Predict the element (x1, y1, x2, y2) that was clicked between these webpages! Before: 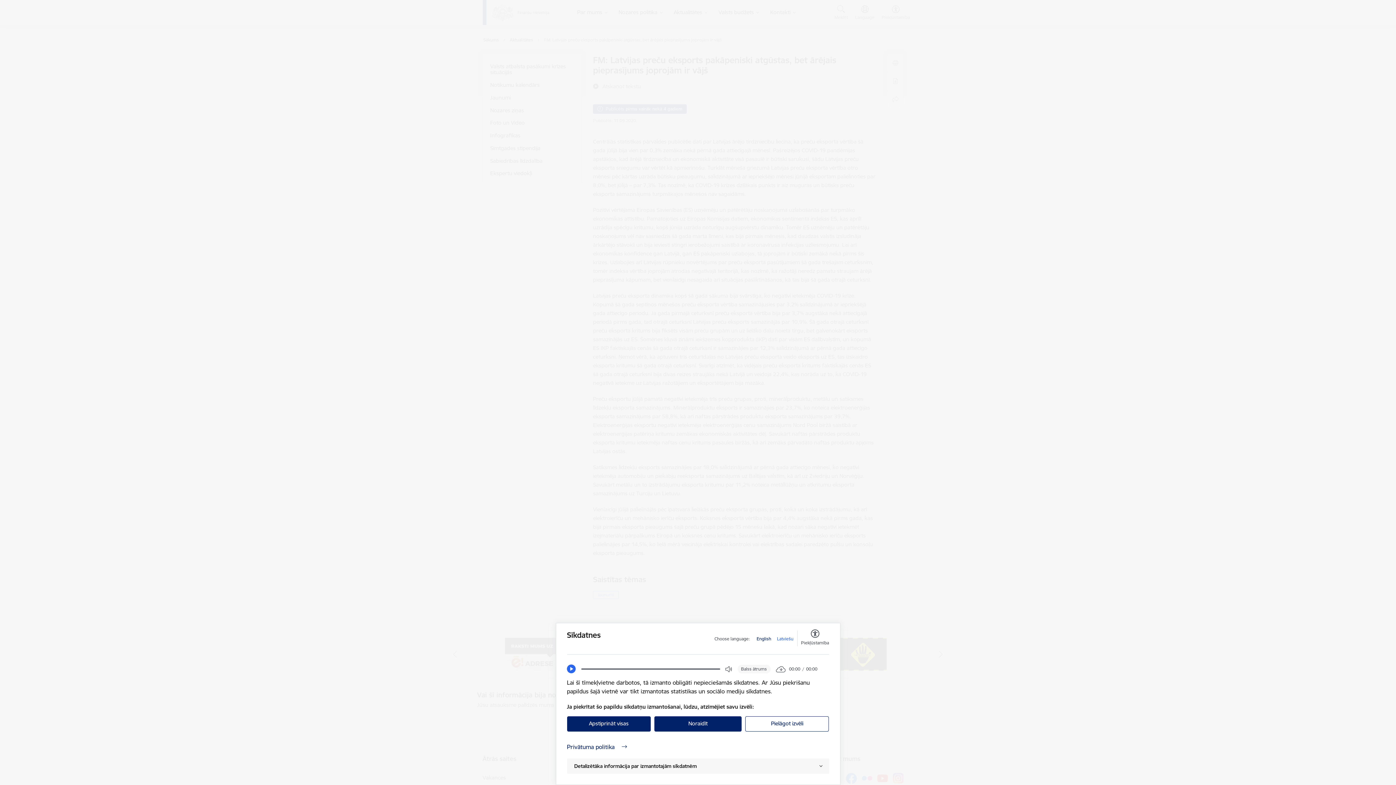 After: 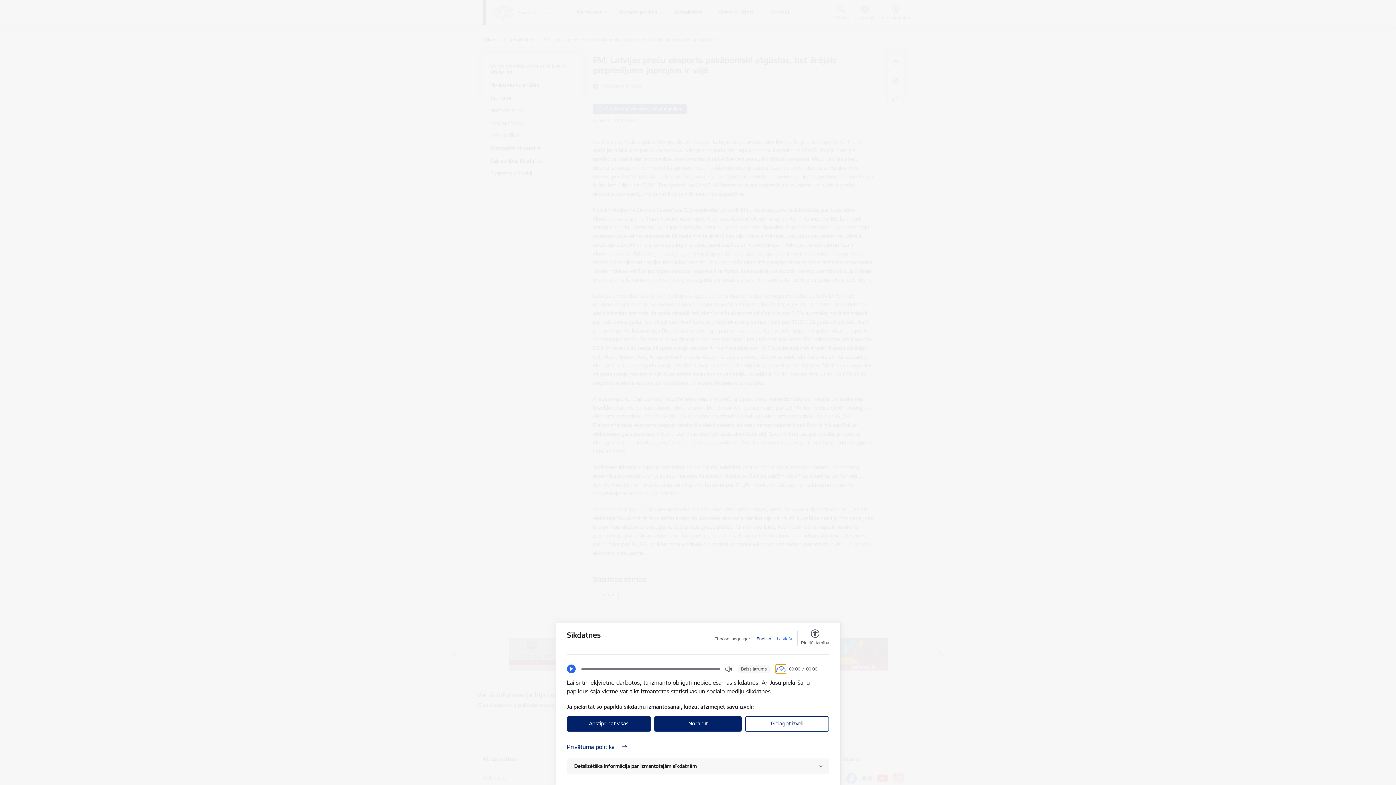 Action: label: Download bbox: (776, 665, 785, 673)